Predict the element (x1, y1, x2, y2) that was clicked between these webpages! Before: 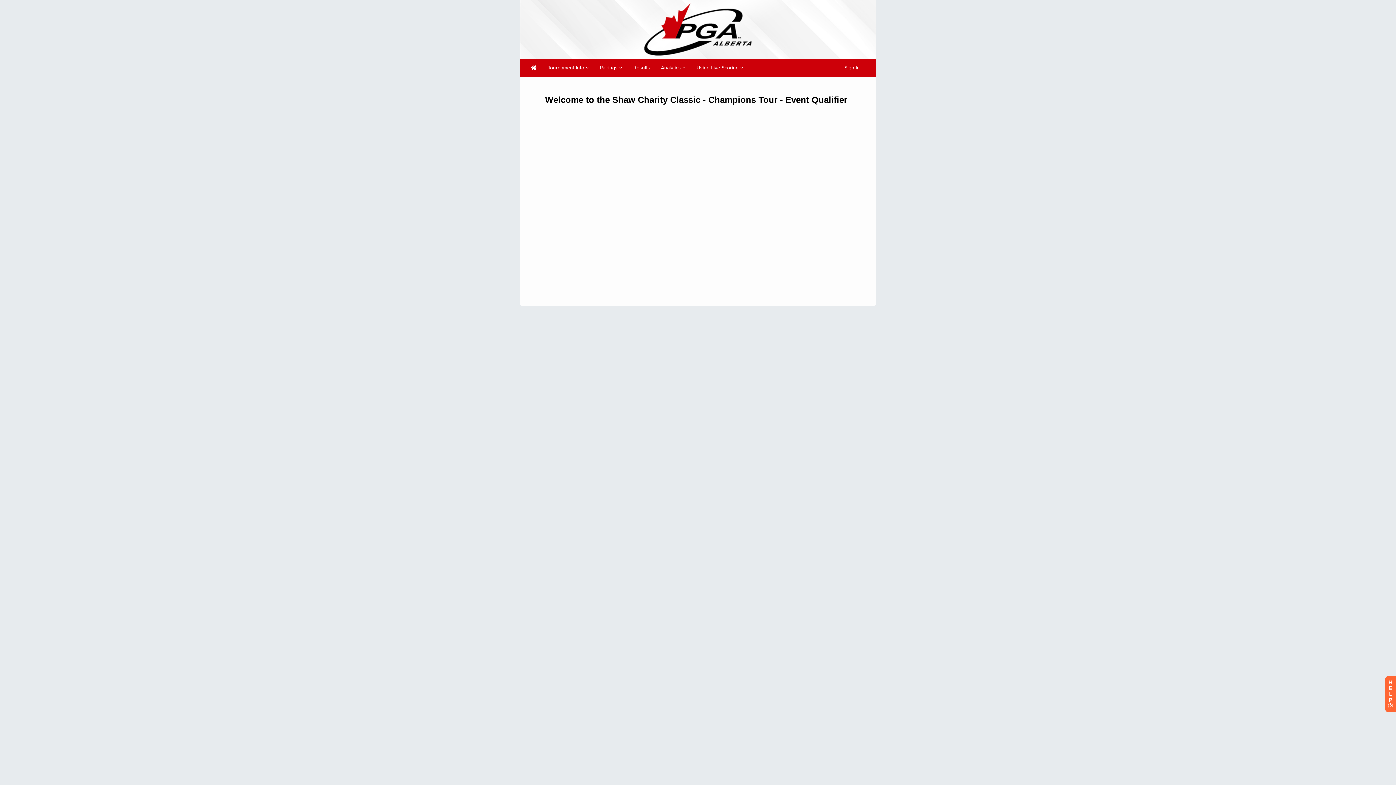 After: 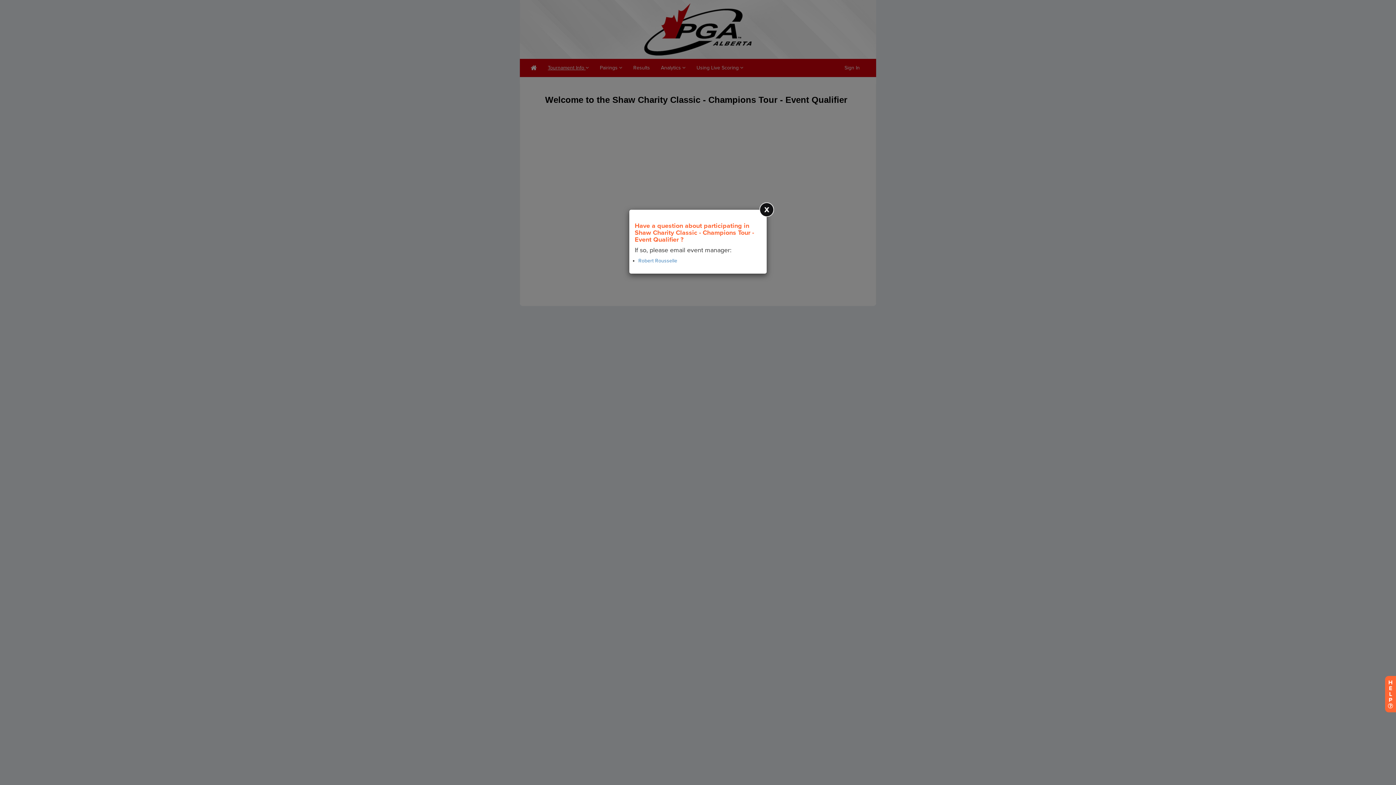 Action: bbox: (1385, 676, 1396, 712) label: H
E
L
P